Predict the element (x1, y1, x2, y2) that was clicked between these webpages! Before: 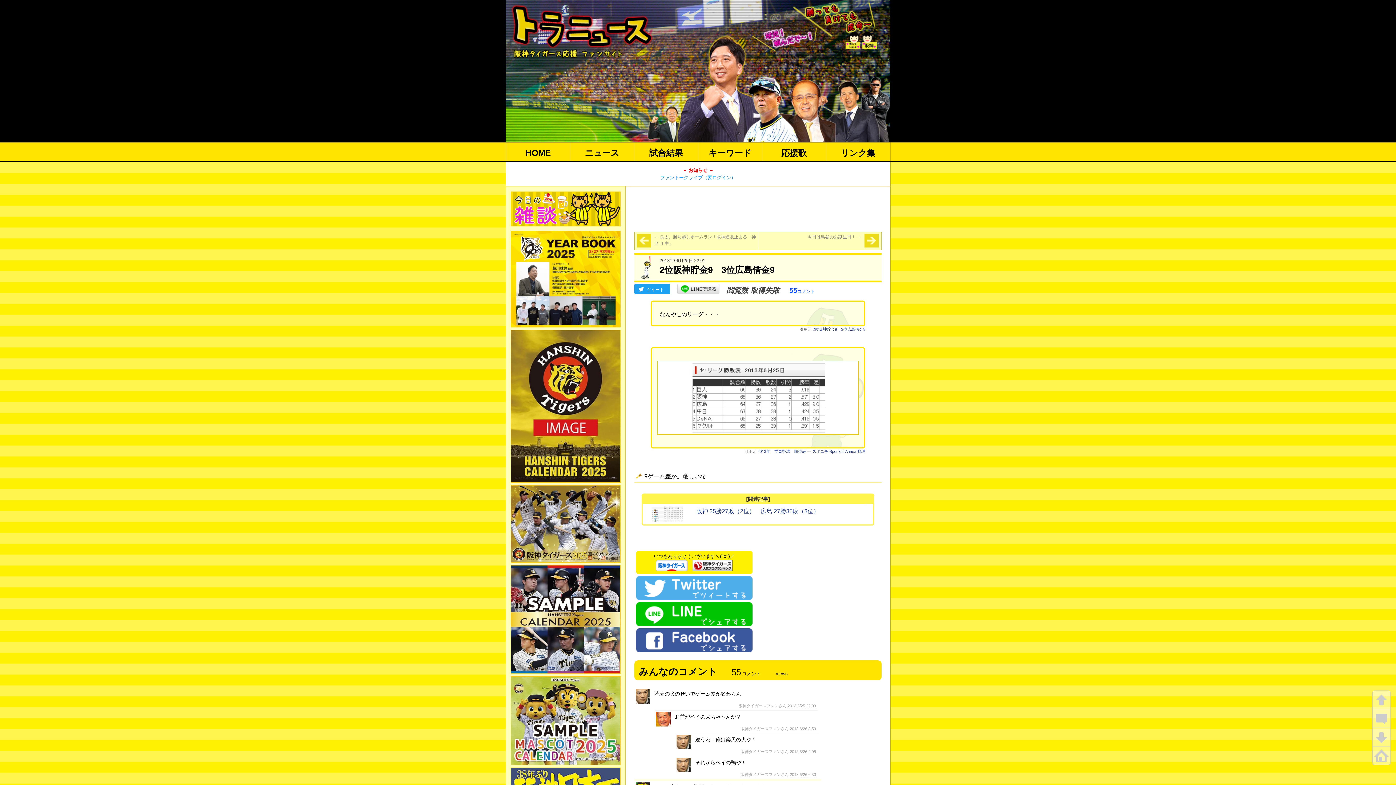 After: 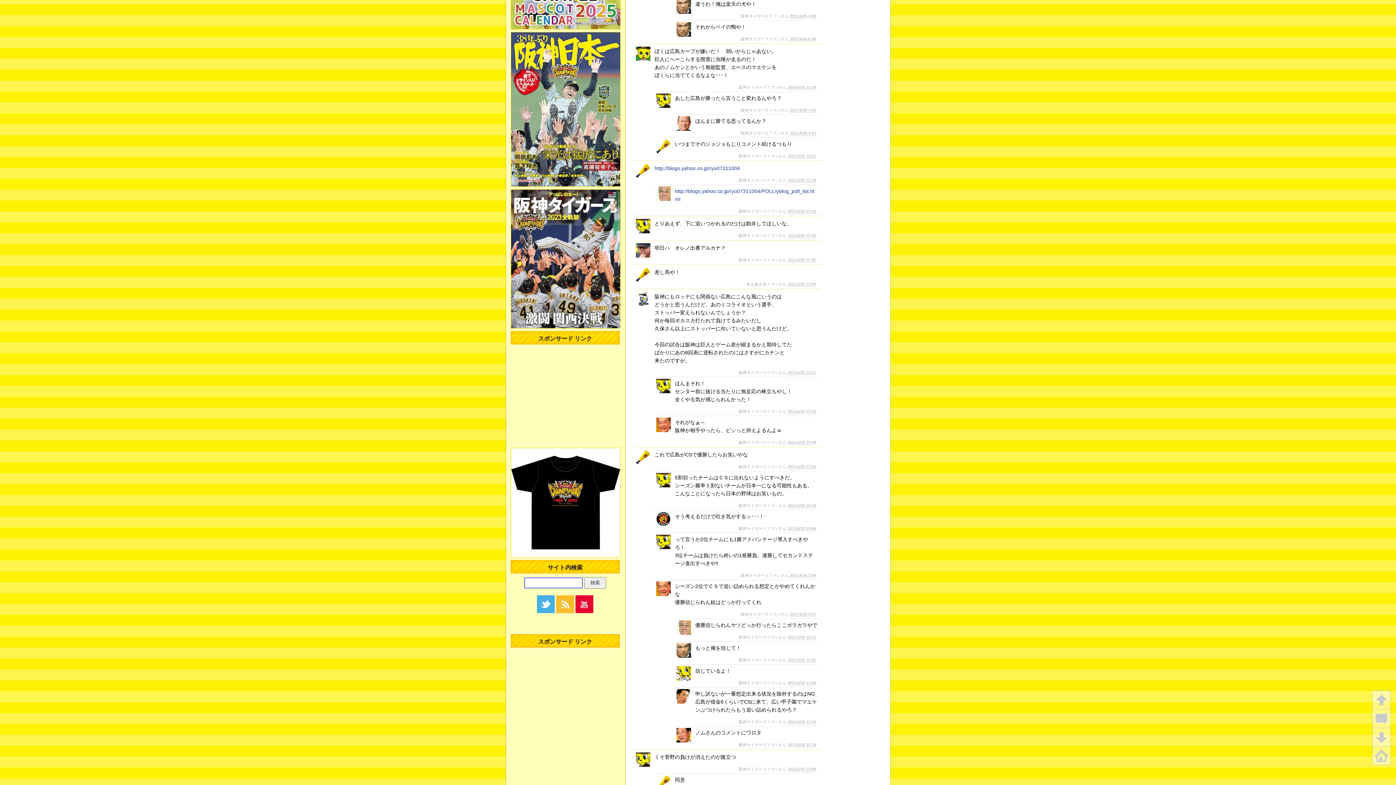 Action: label: 2013,6/26 4:08 bbox: (790, 749, 816, 754)